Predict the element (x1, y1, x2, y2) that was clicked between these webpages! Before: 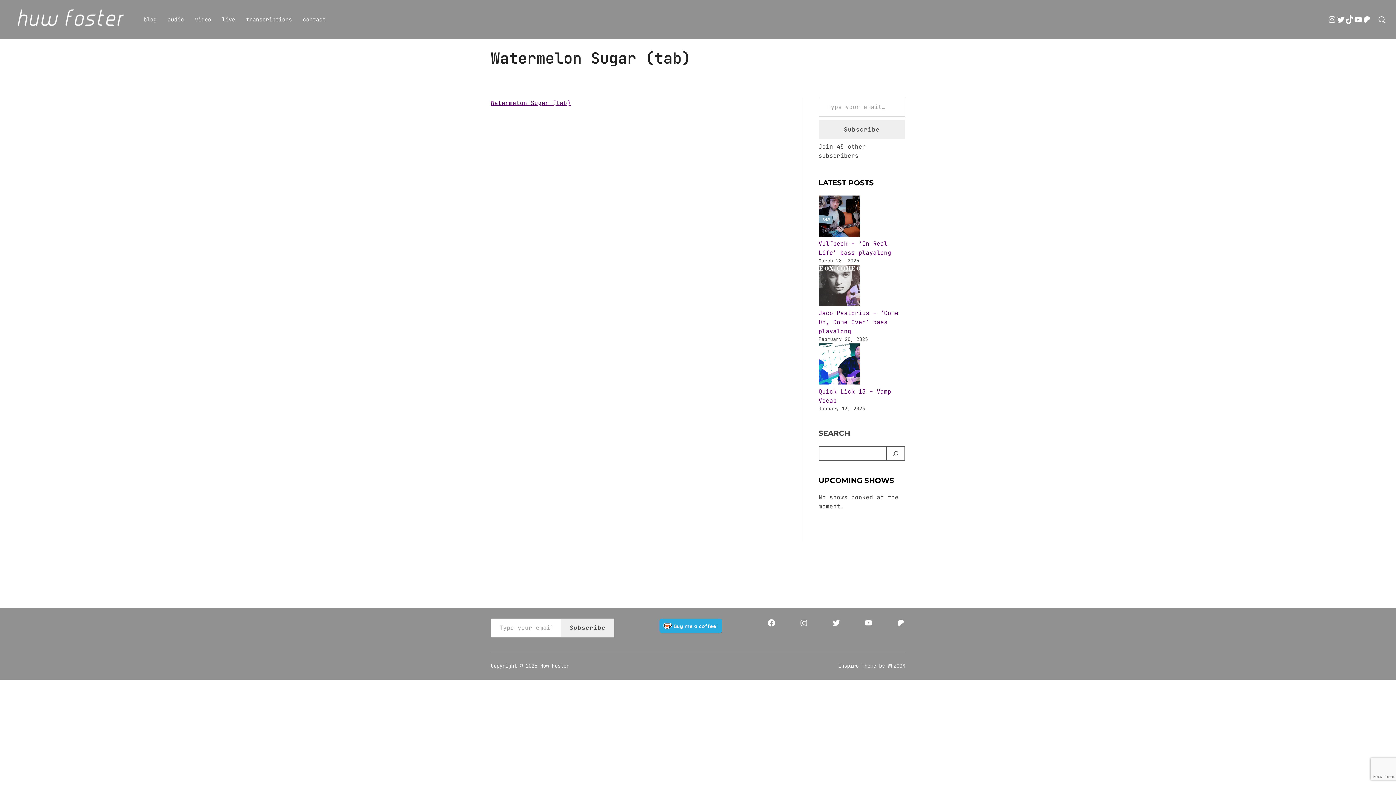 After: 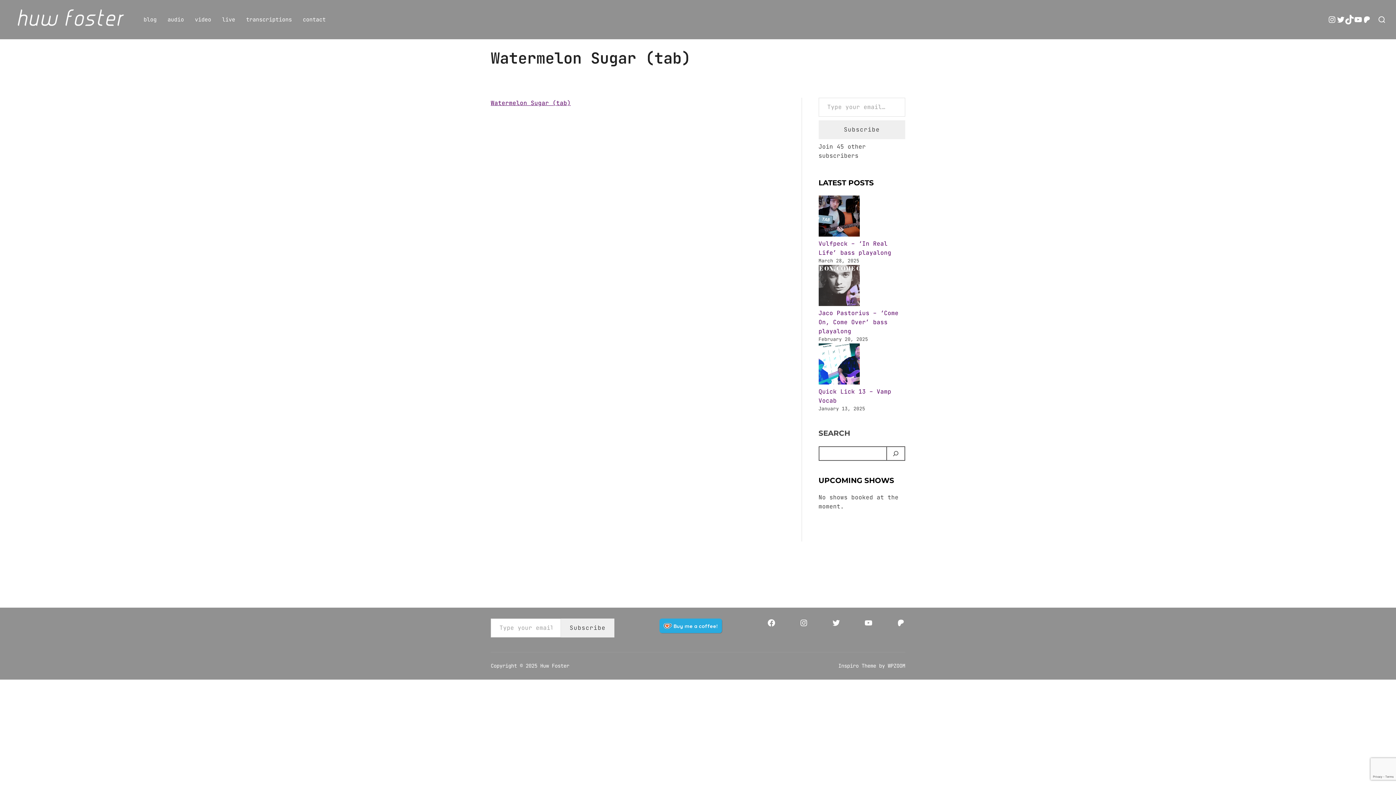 Action: bbox: (1345, 15, 1354, 23) label: TikTok